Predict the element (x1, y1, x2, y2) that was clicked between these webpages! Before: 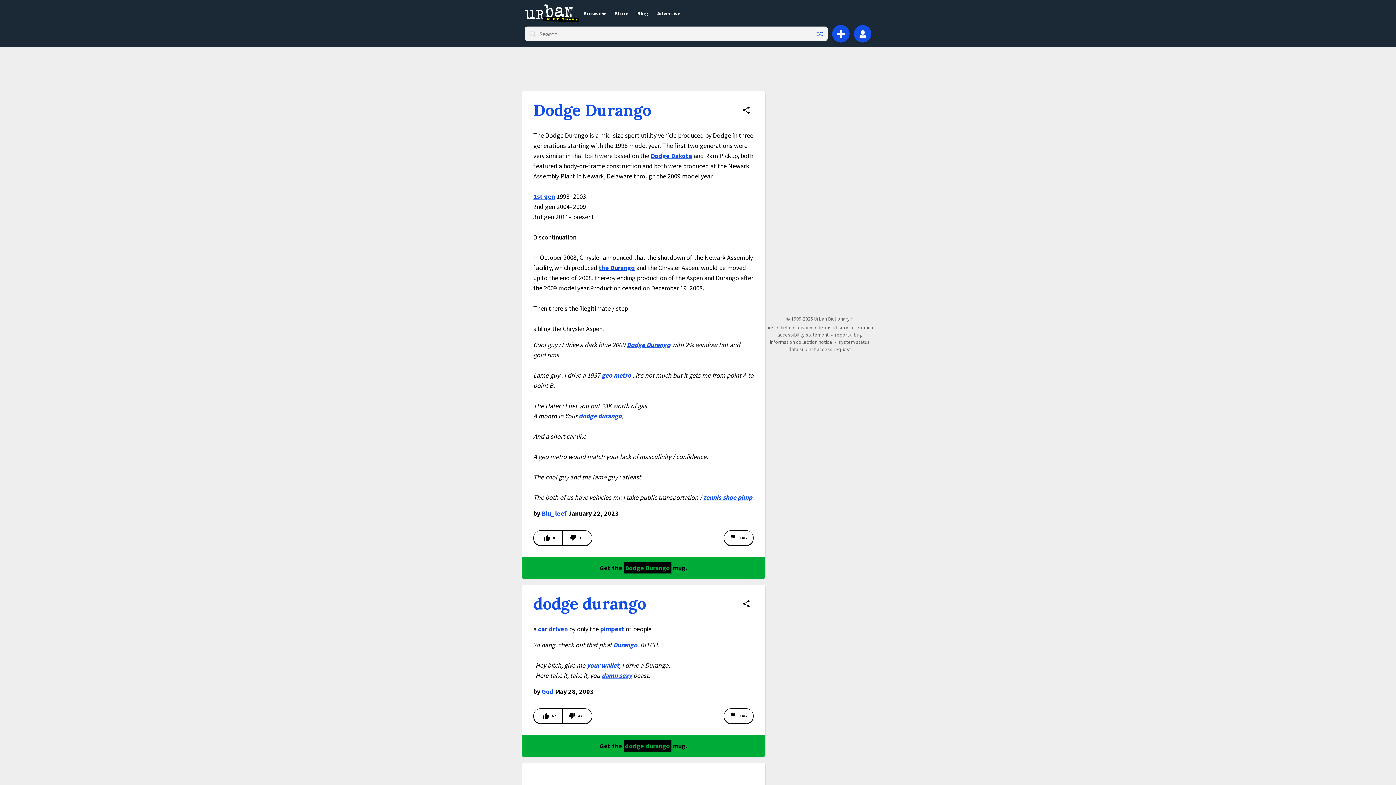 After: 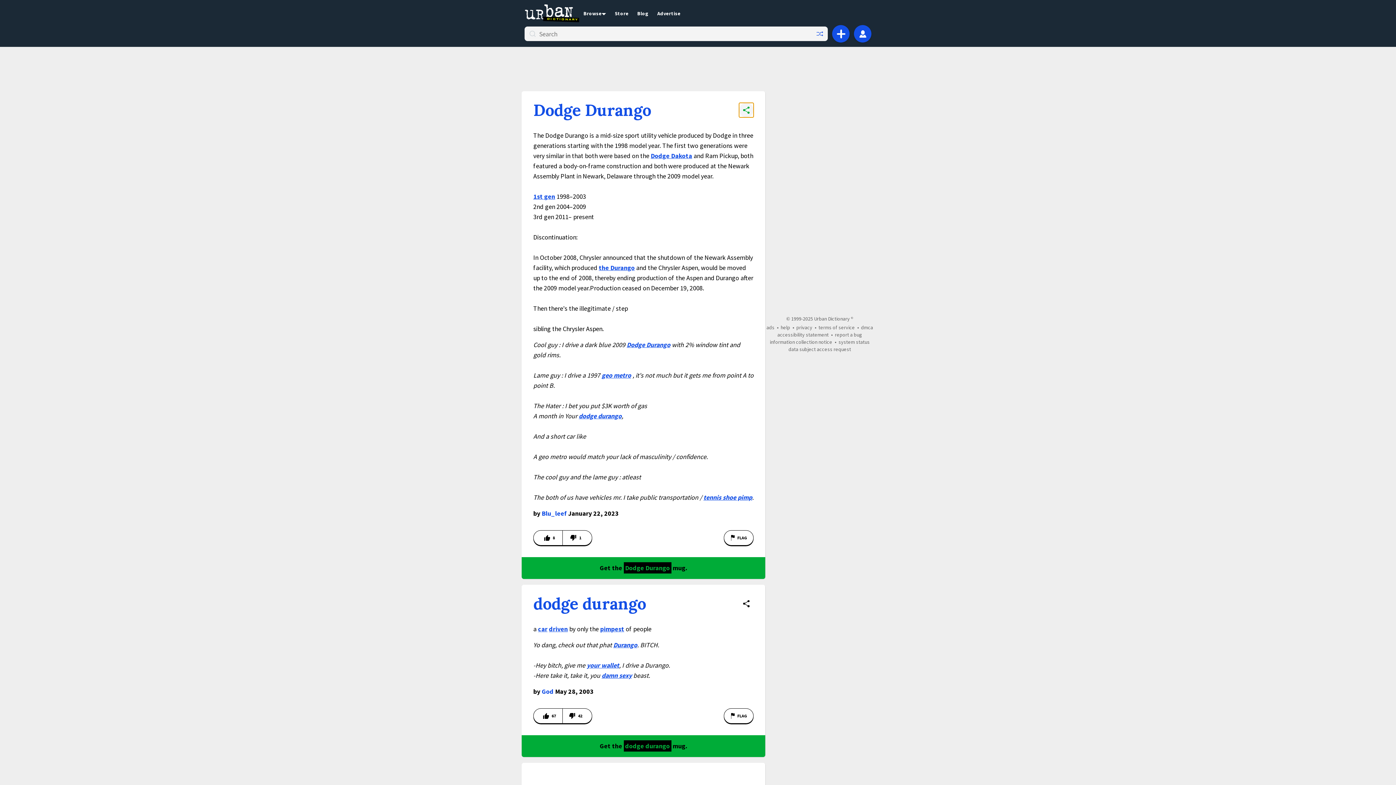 Action: label: Share definition bbox: (739, 102, 753, 117)